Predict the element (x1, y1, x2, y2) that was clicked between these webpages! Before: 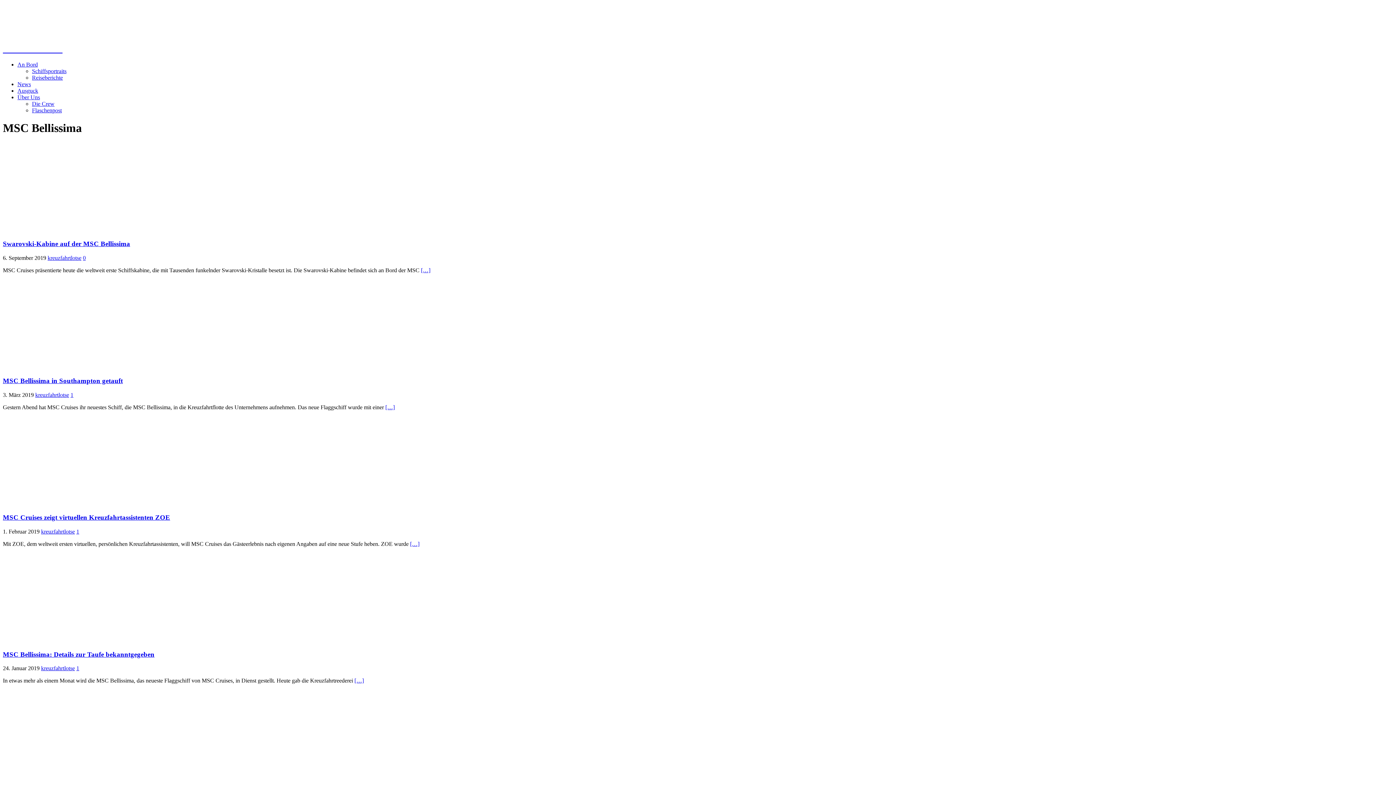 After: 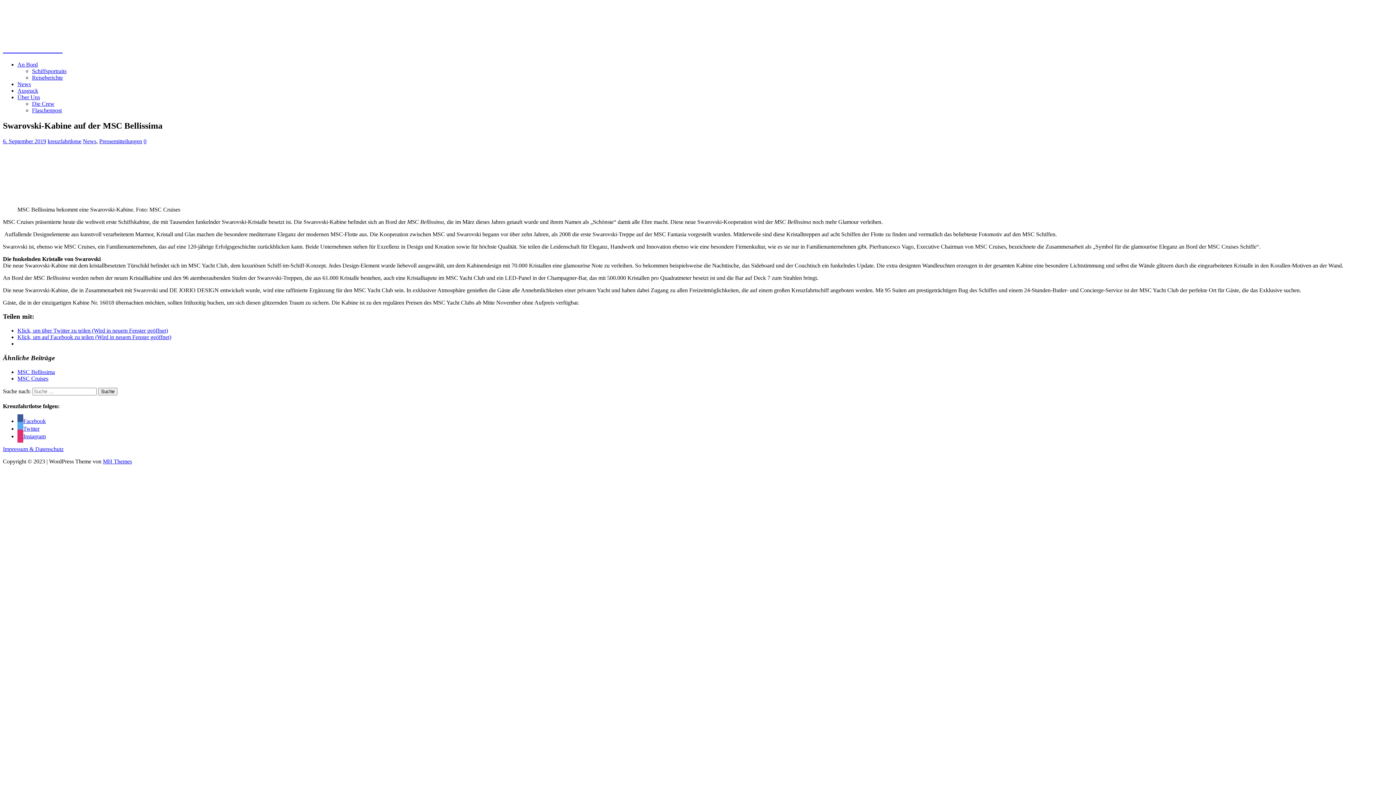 Action: bbox: (17, 226, 136, 232)